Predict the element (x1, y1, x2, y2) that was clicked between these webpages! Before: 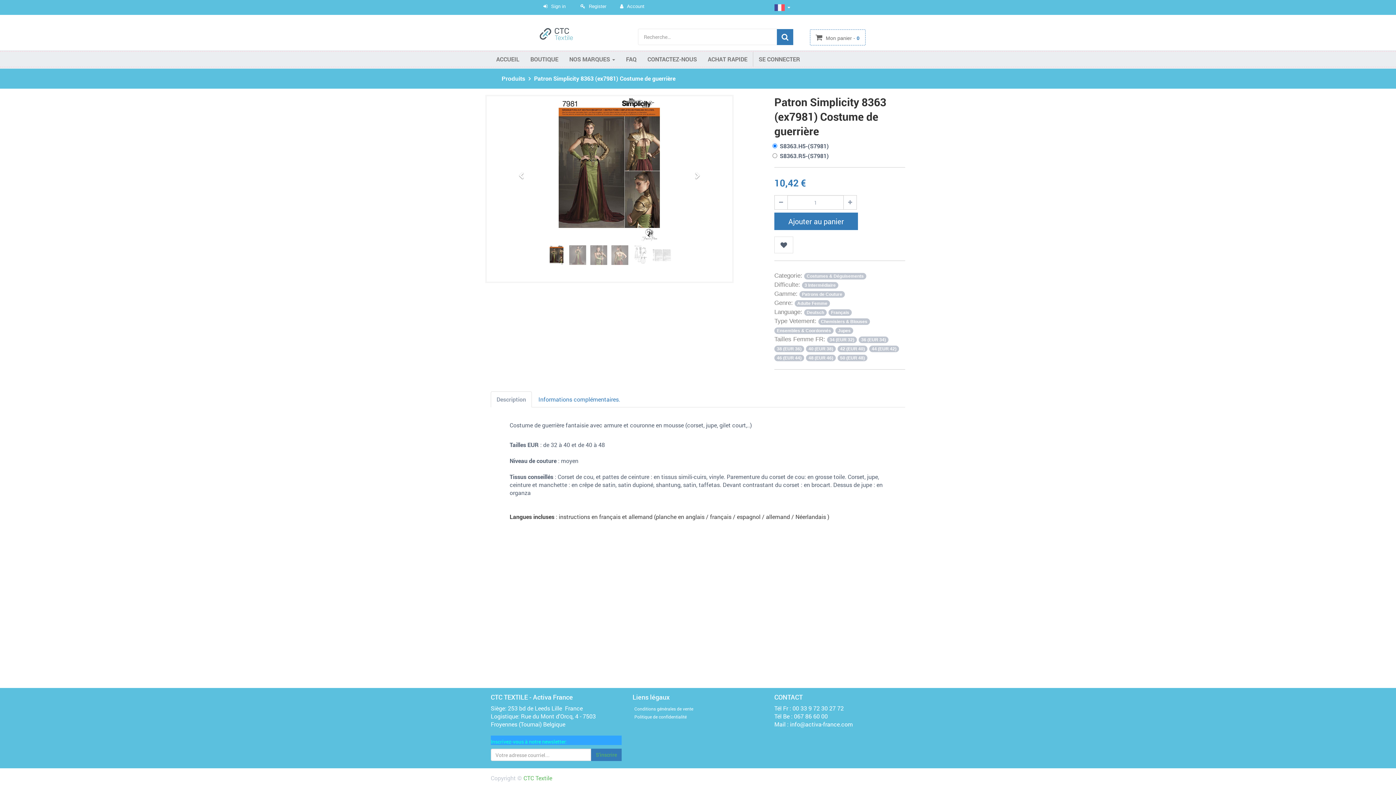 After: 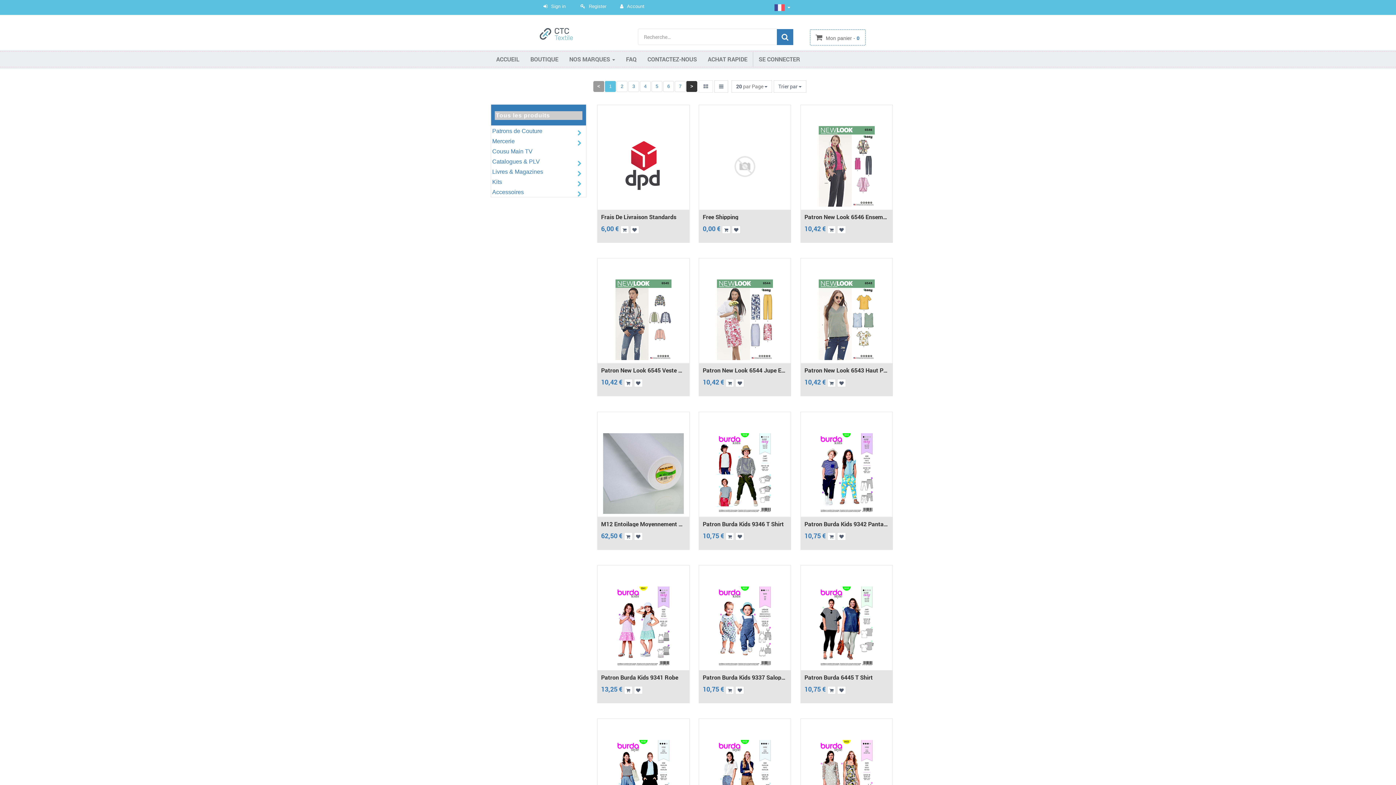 Action: label: Produits bbox: (501, 75, 525, 81)